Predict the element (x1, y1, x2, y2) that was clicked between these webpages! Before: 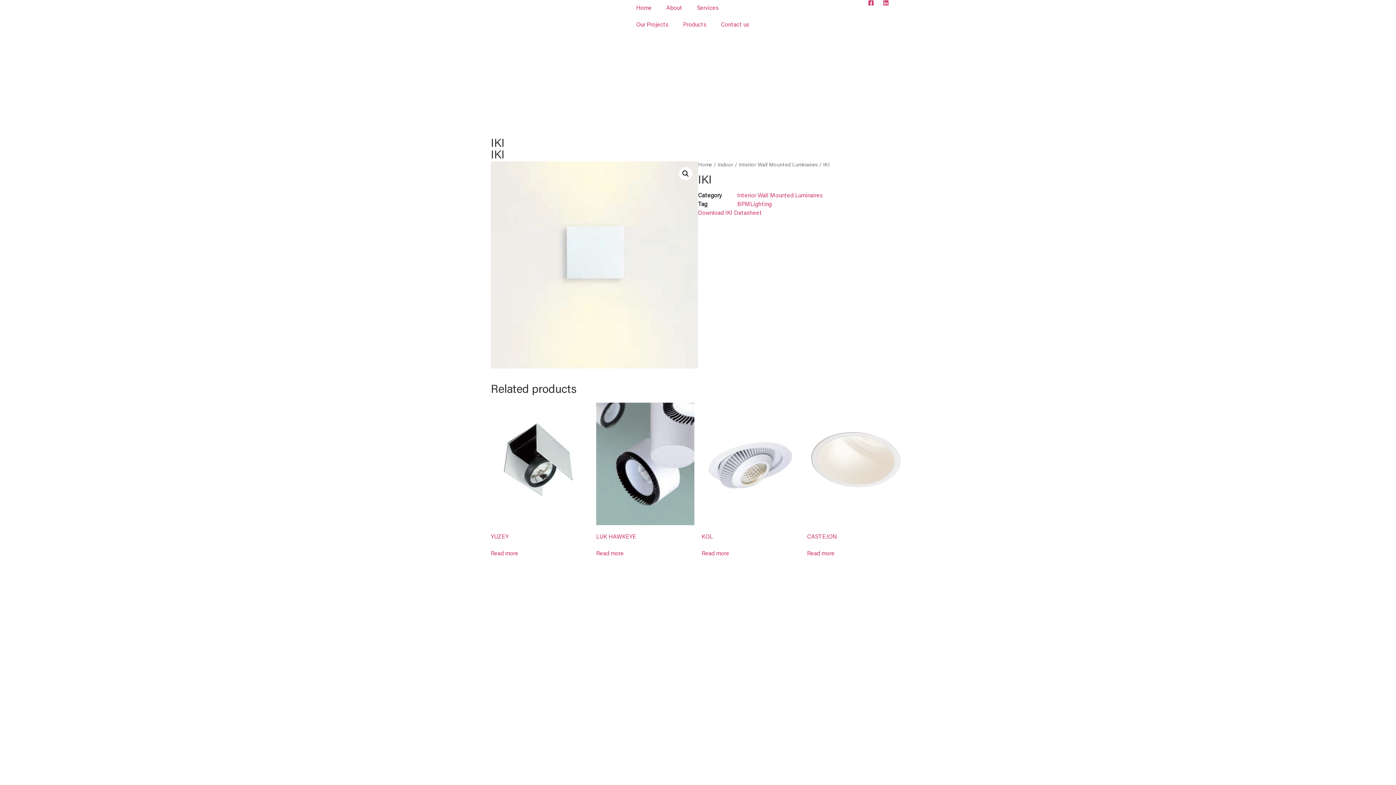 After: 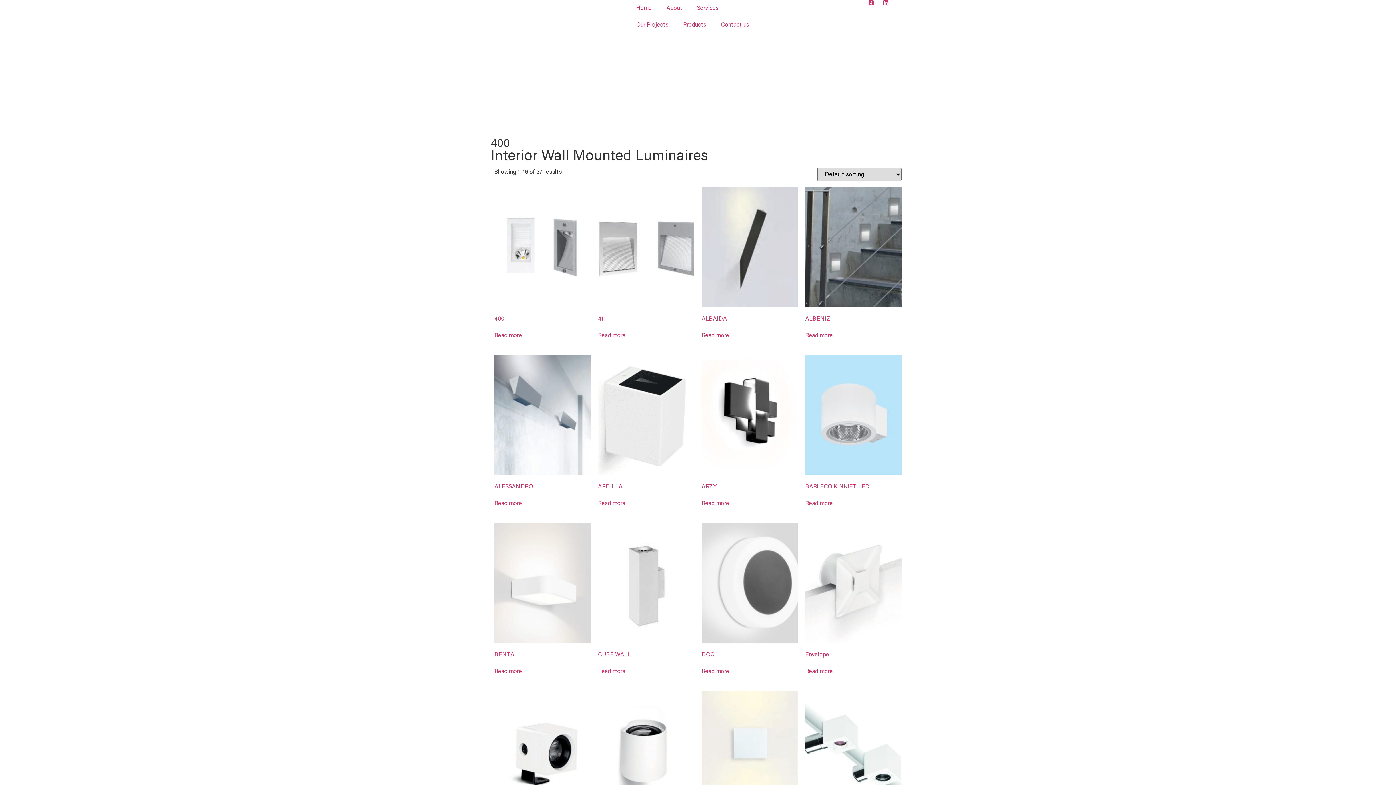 Action: label: Interior Wall Mounted Luminaires bbox: (738, 162, 817, 167)